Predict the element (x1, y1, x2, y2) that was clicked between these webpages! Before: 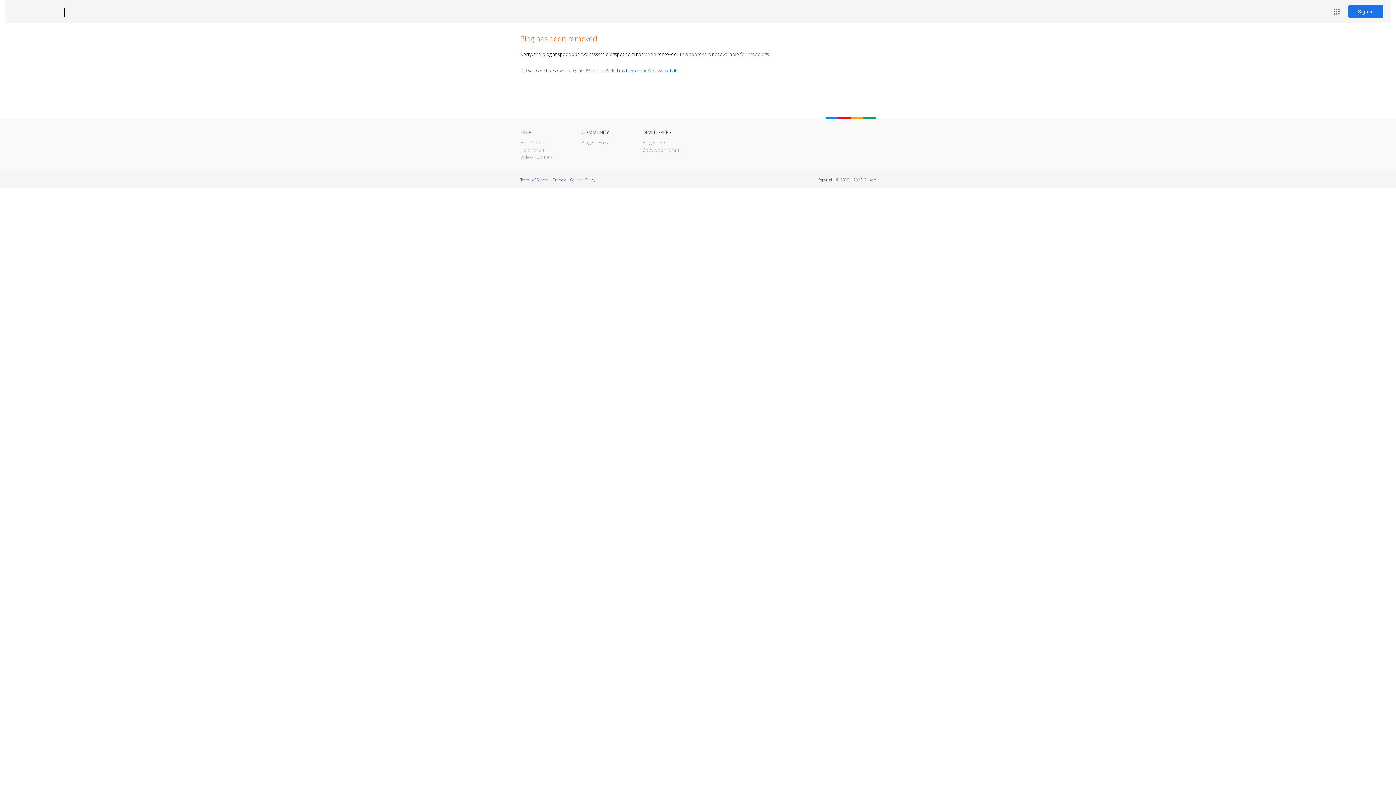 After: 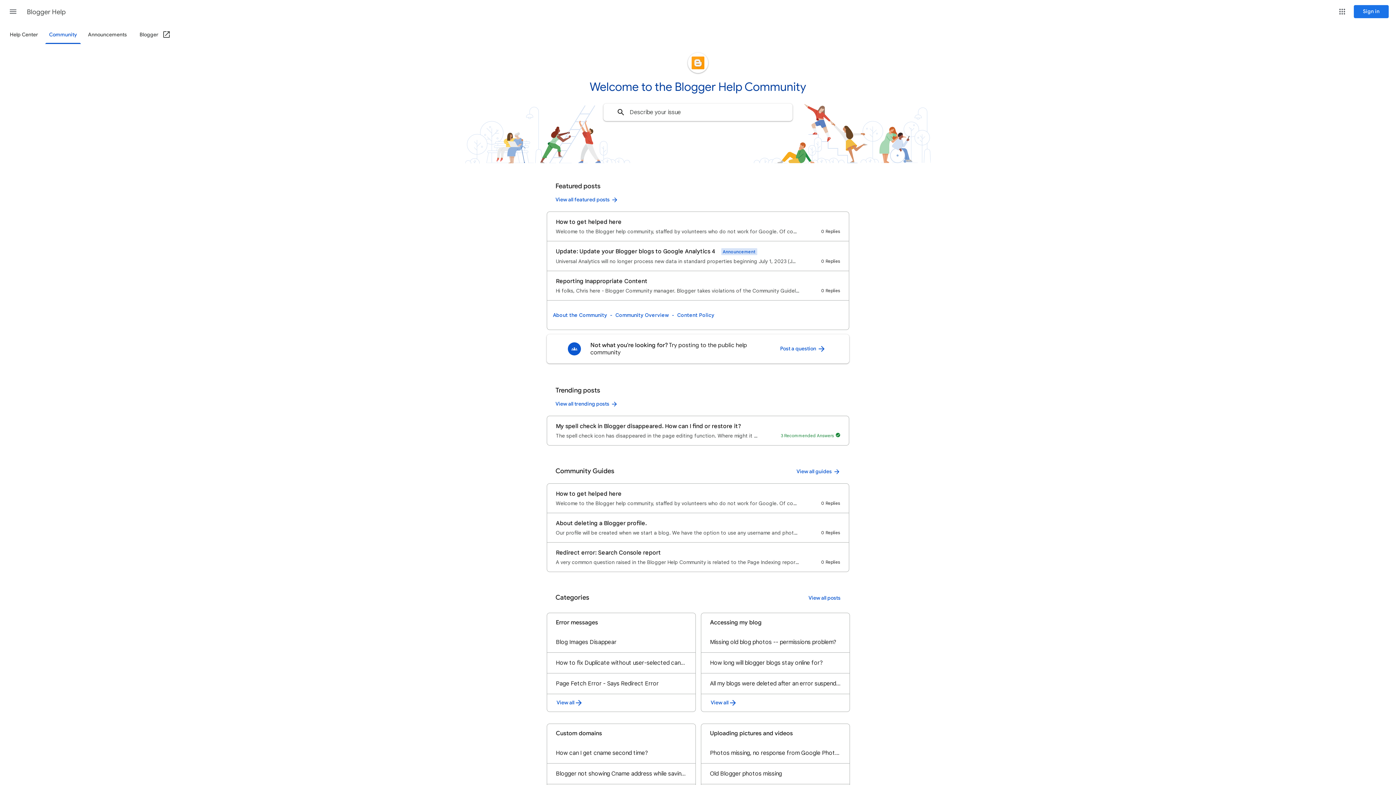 Action: bbox: (520, 146, 545, 153) label: Help Forum